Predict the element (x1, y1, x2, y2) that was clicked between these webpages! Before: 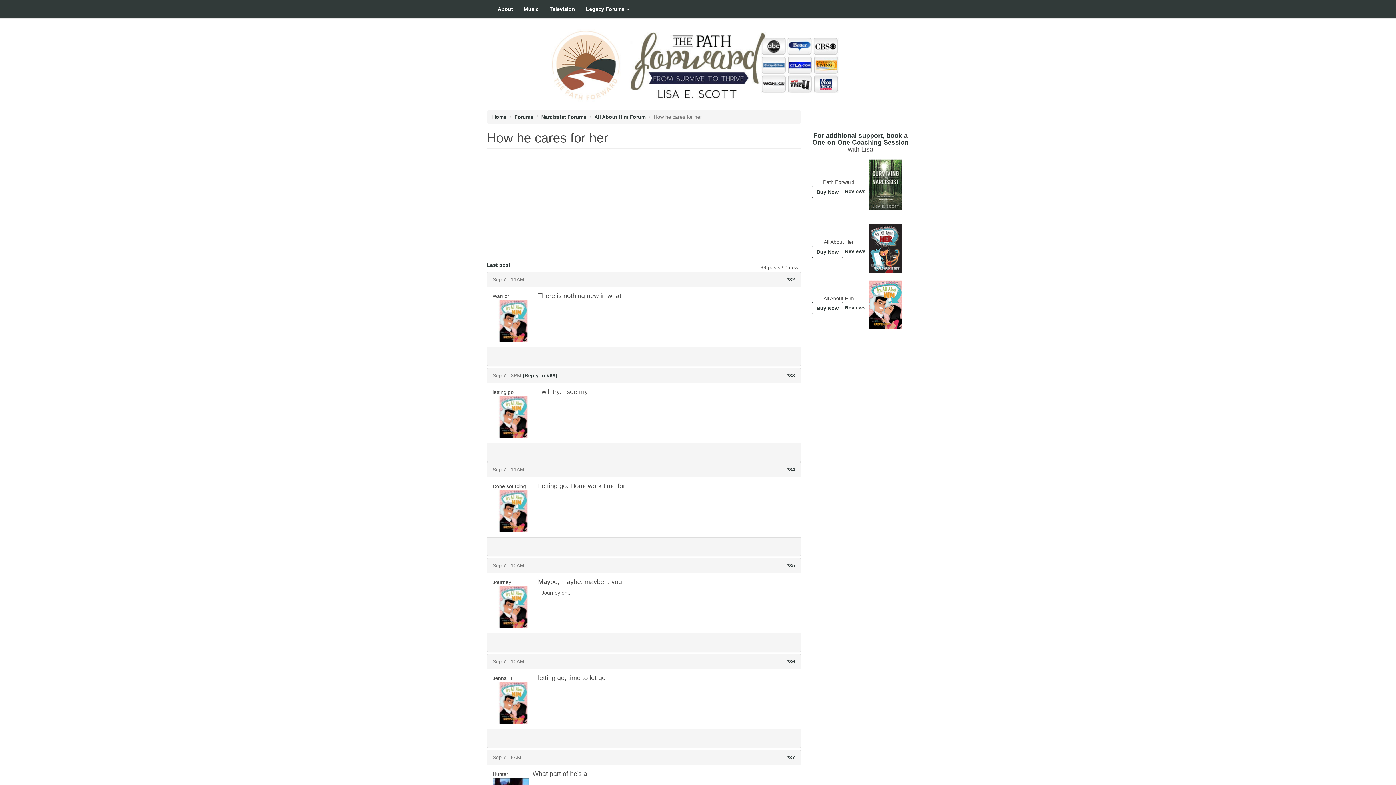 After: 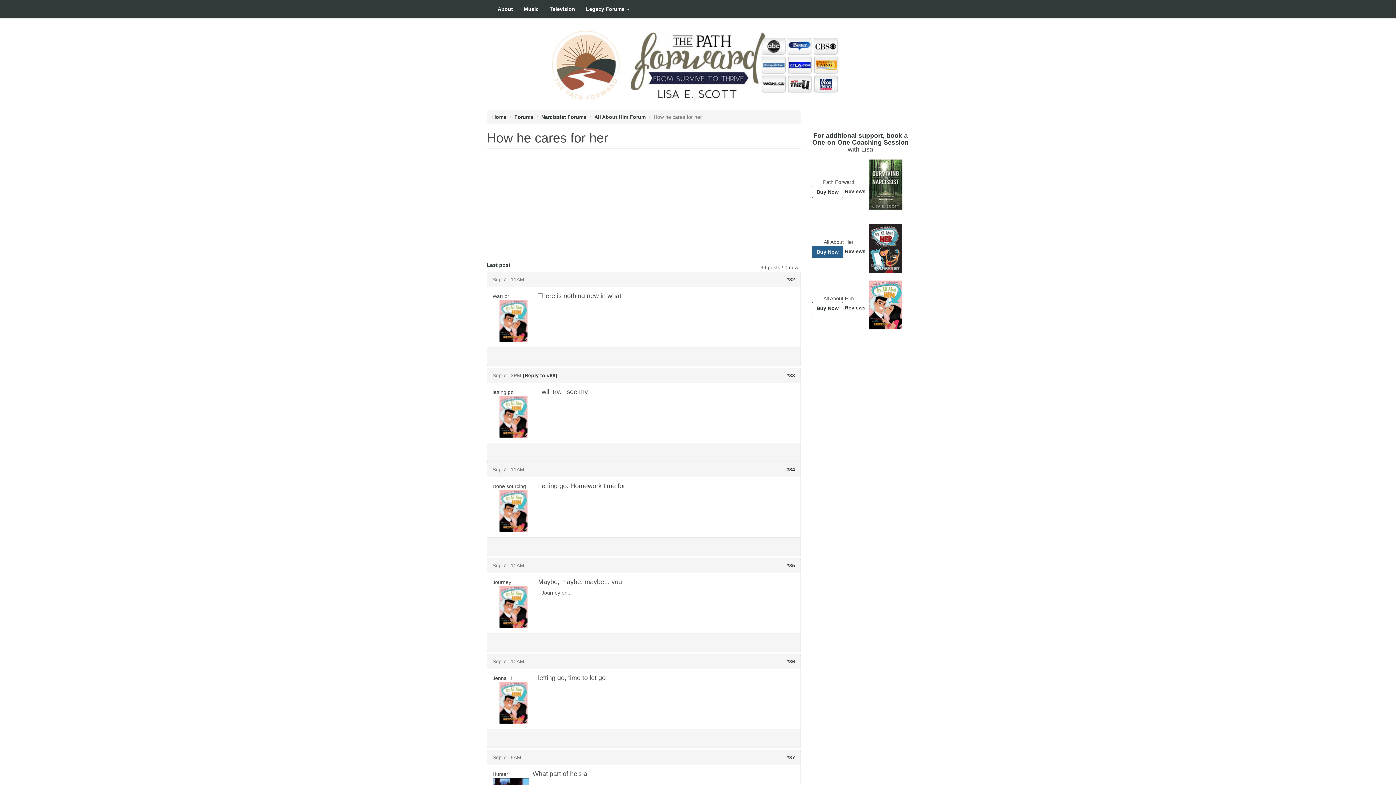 Action: bbox: (812, 245, 843, 258) label: Buy Now